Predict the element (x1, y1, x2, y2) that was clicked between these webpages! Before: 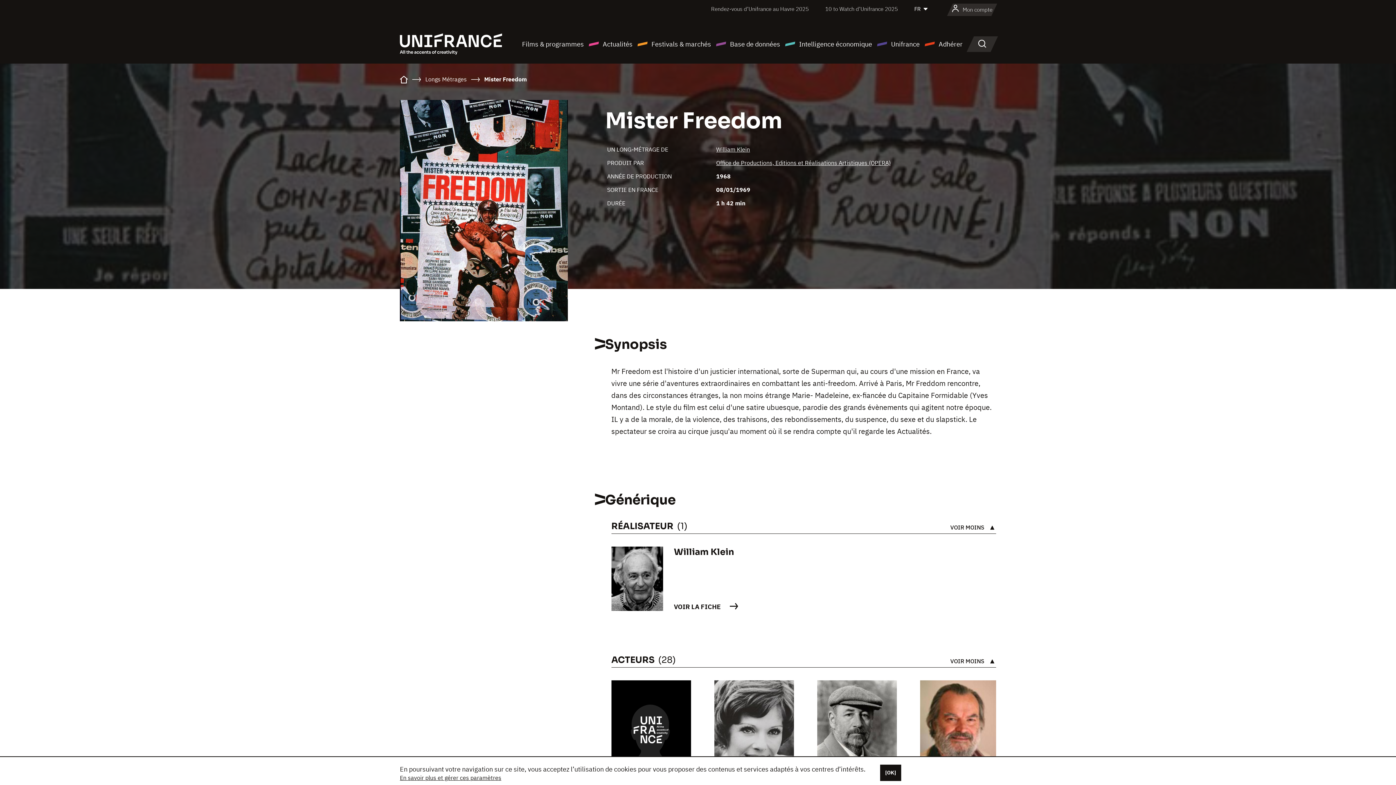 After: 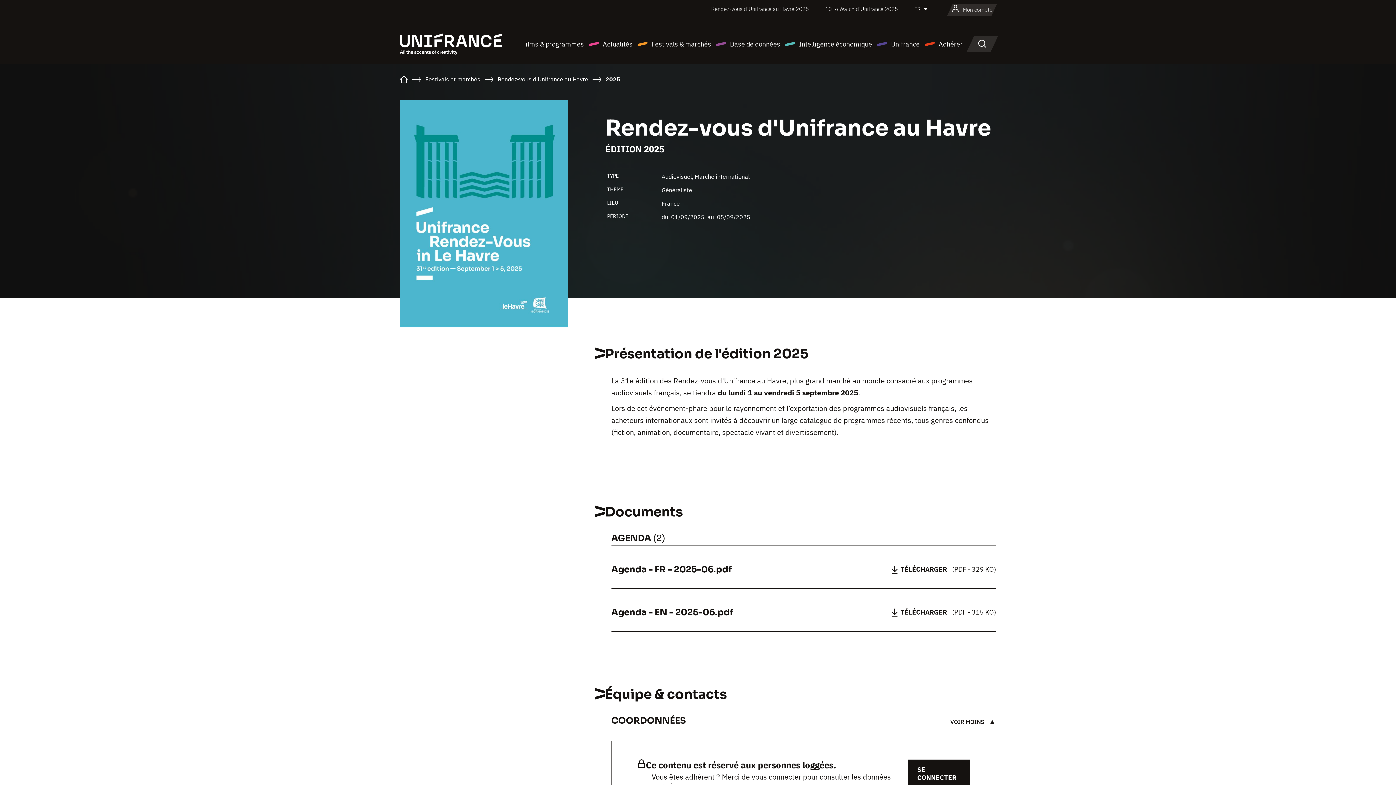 Action: label: Rendez-vous d’Unifrance au Havre 2025 bbox: (711, 5, 809, 12)